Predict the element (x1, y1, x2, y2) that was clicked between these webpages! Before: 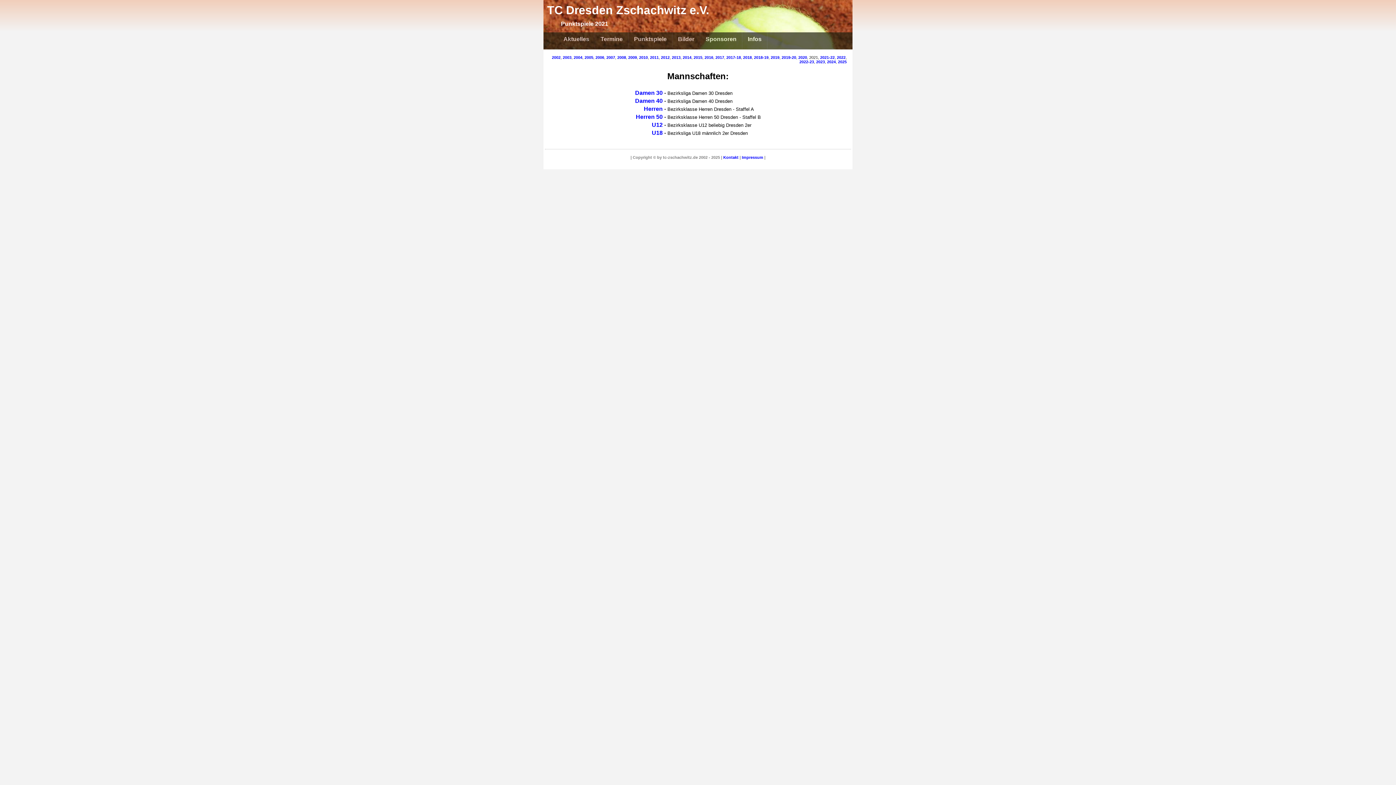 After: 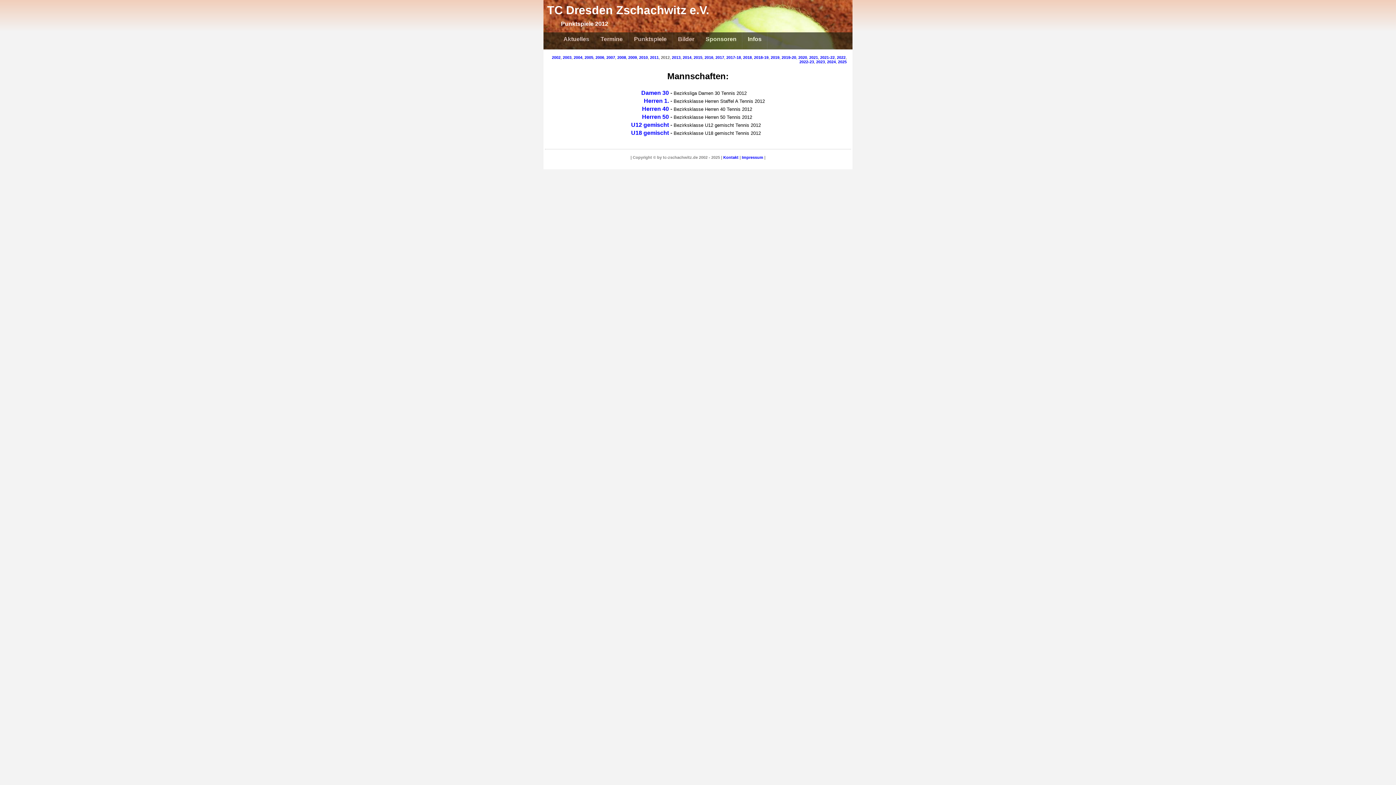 Action: label: 2012 bbox: (661, 55, 669, 59)